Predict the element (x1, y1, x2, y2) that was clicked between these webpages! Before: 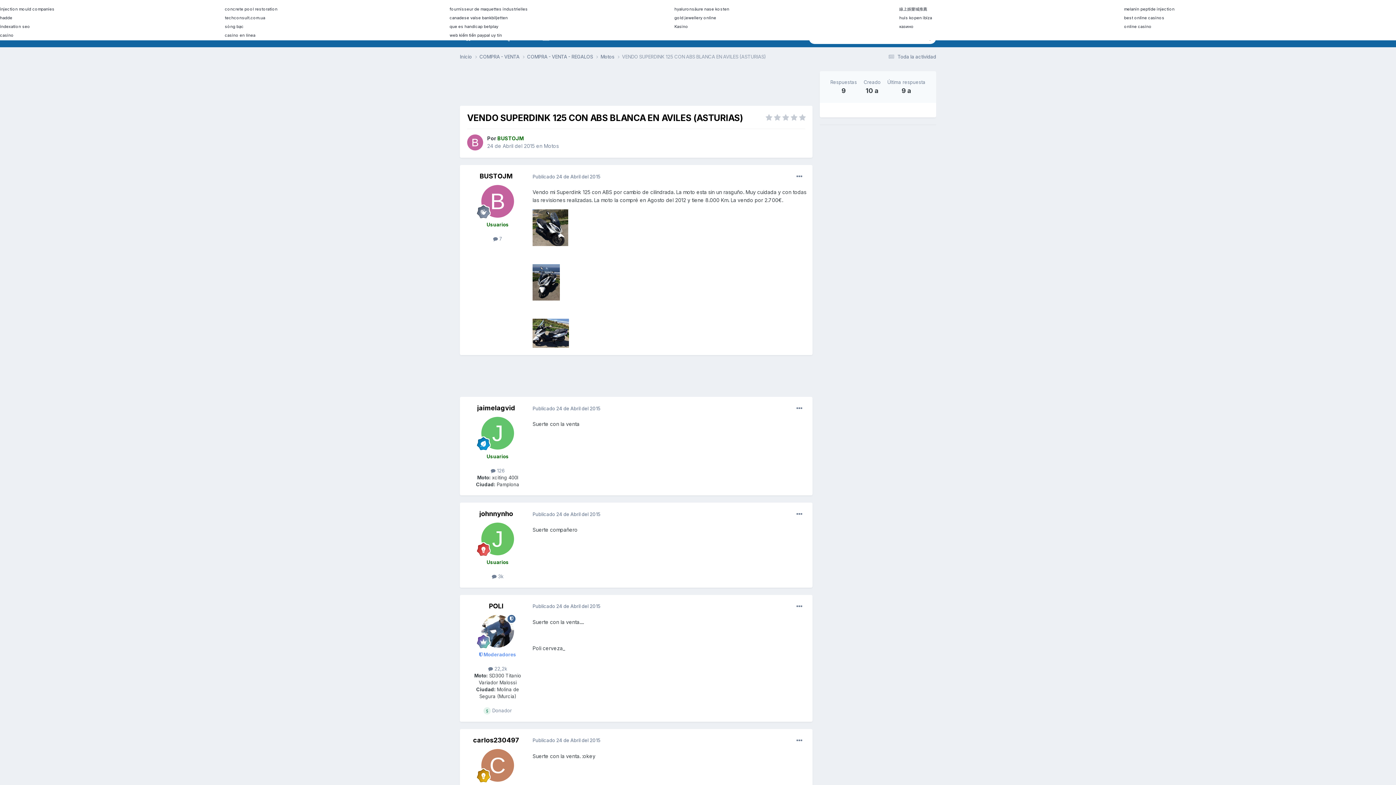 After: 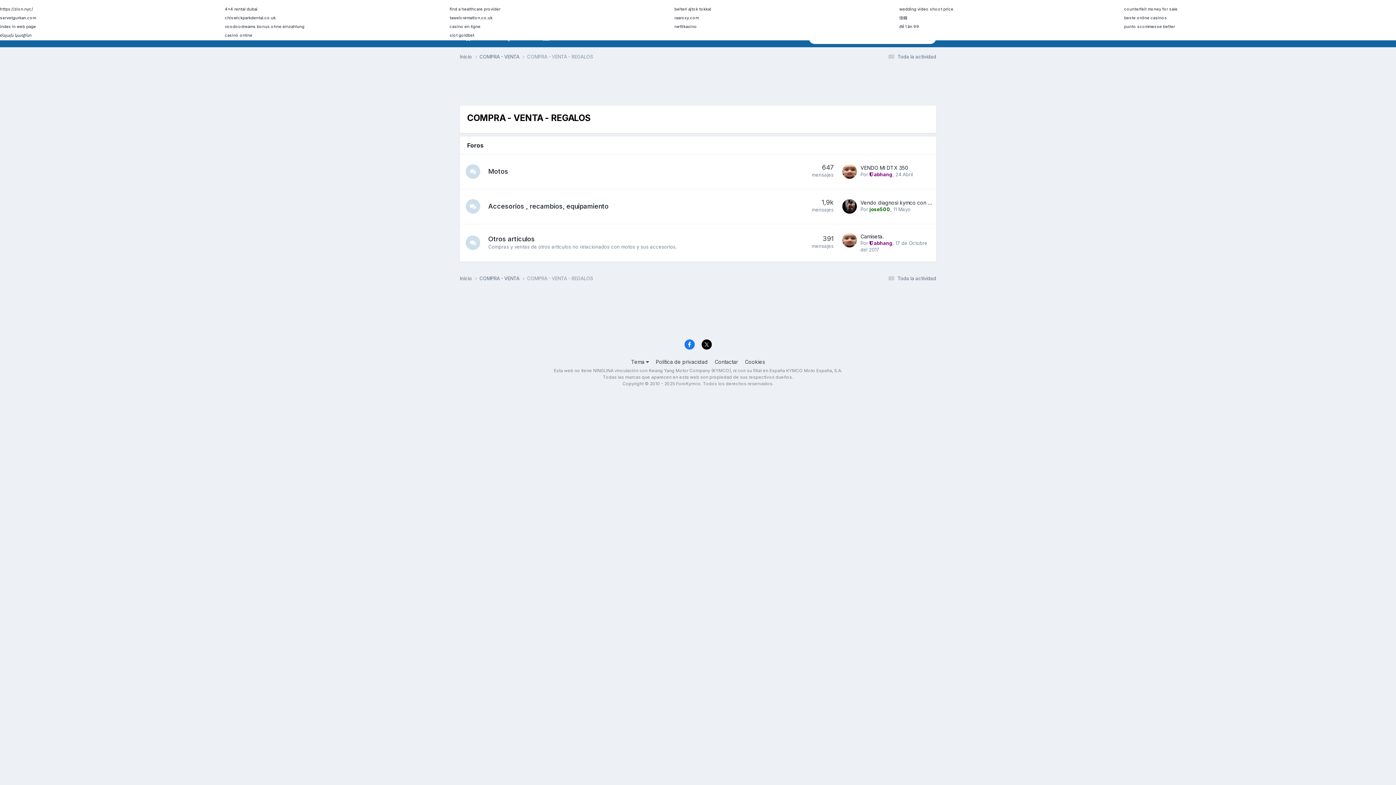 Action: bbox: (527, 53, 600, 60) label: COMPRA - VENTA - REGALOS 